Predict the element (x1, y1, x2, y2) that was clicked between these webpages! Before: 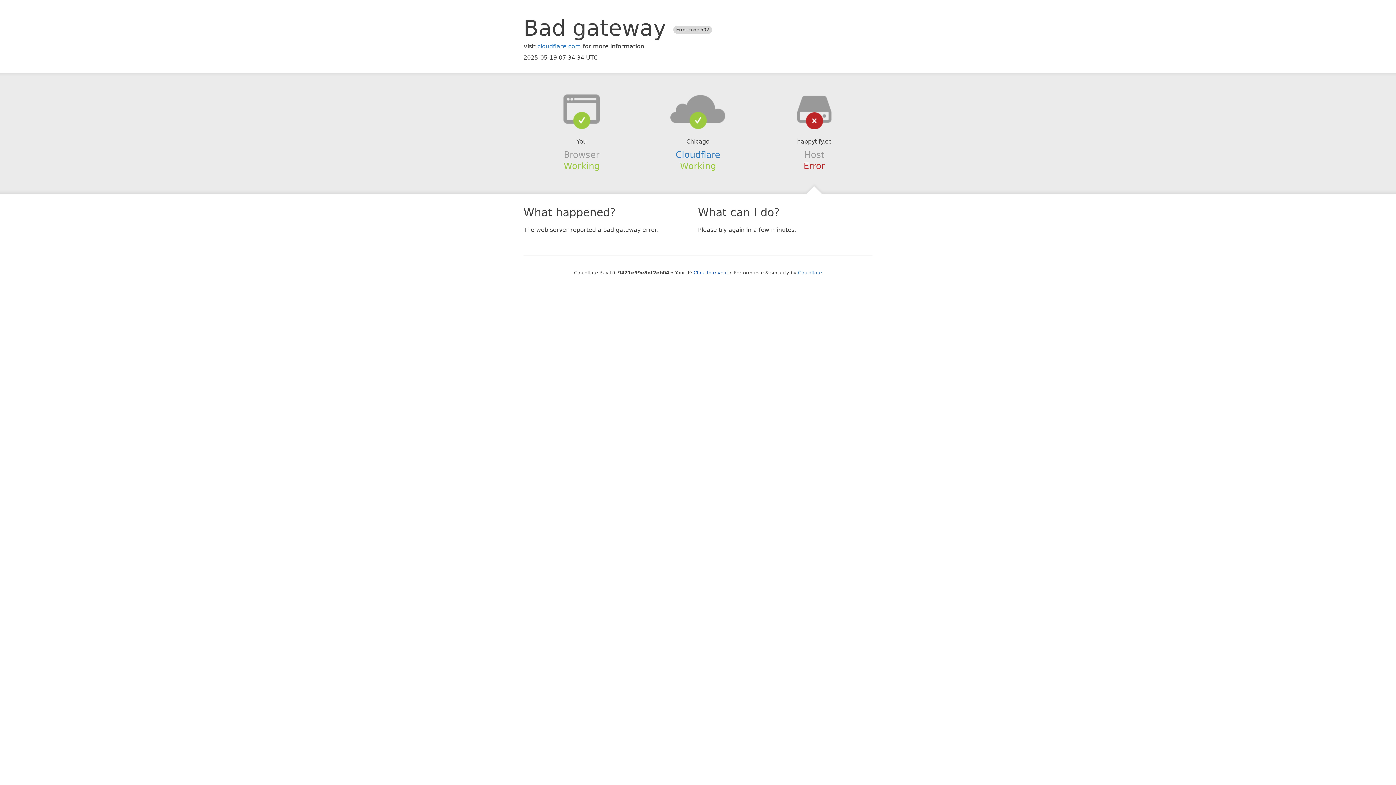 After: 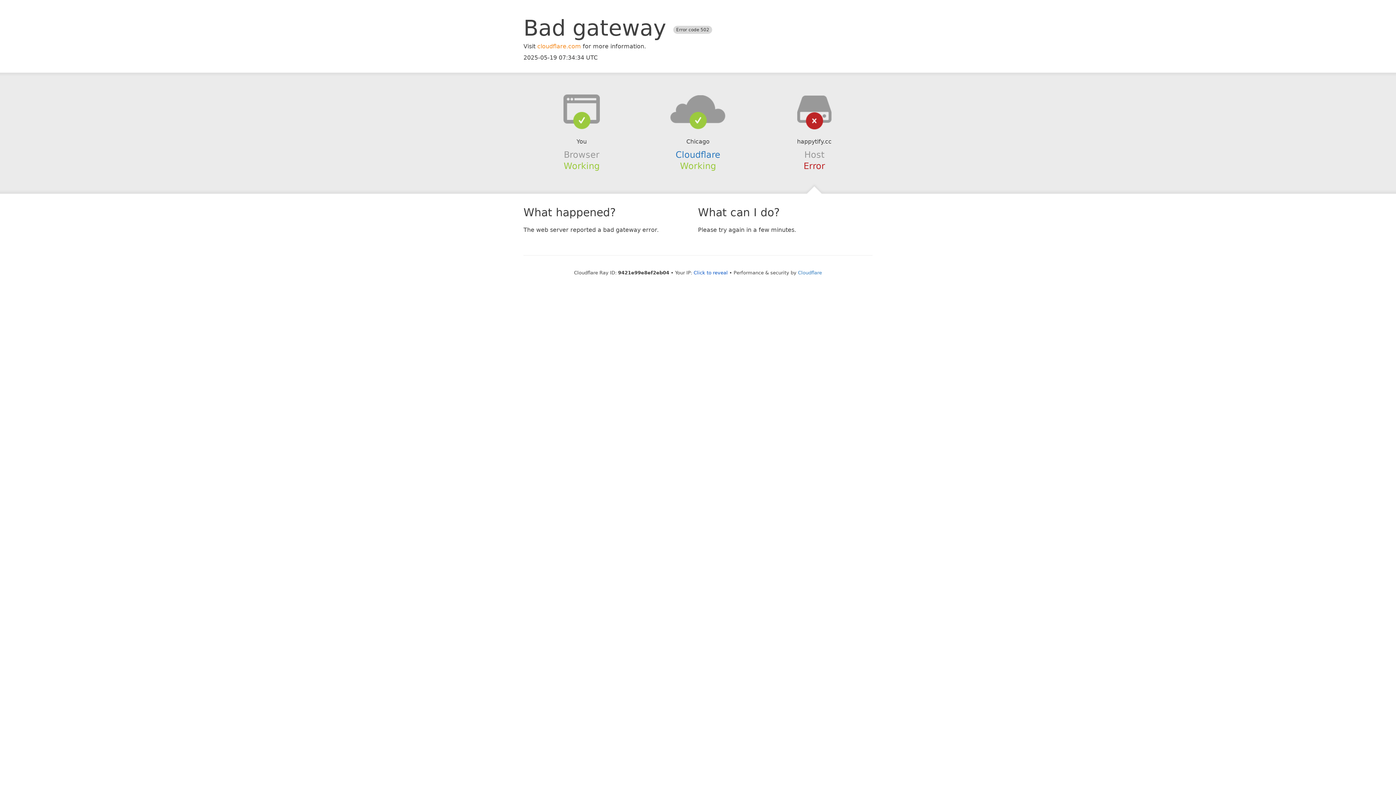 Action: bbox: (537, 42, 581, 49) label: cloudflare.com